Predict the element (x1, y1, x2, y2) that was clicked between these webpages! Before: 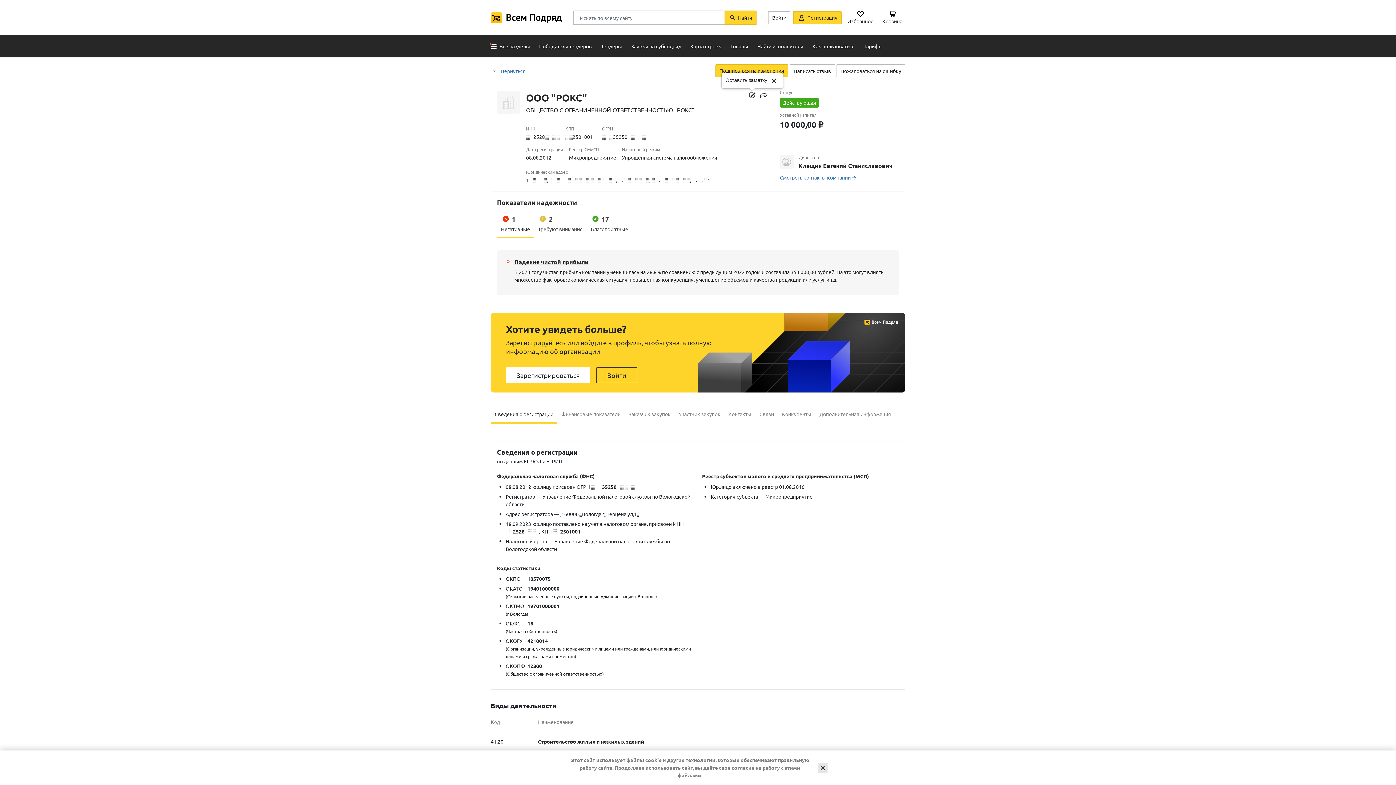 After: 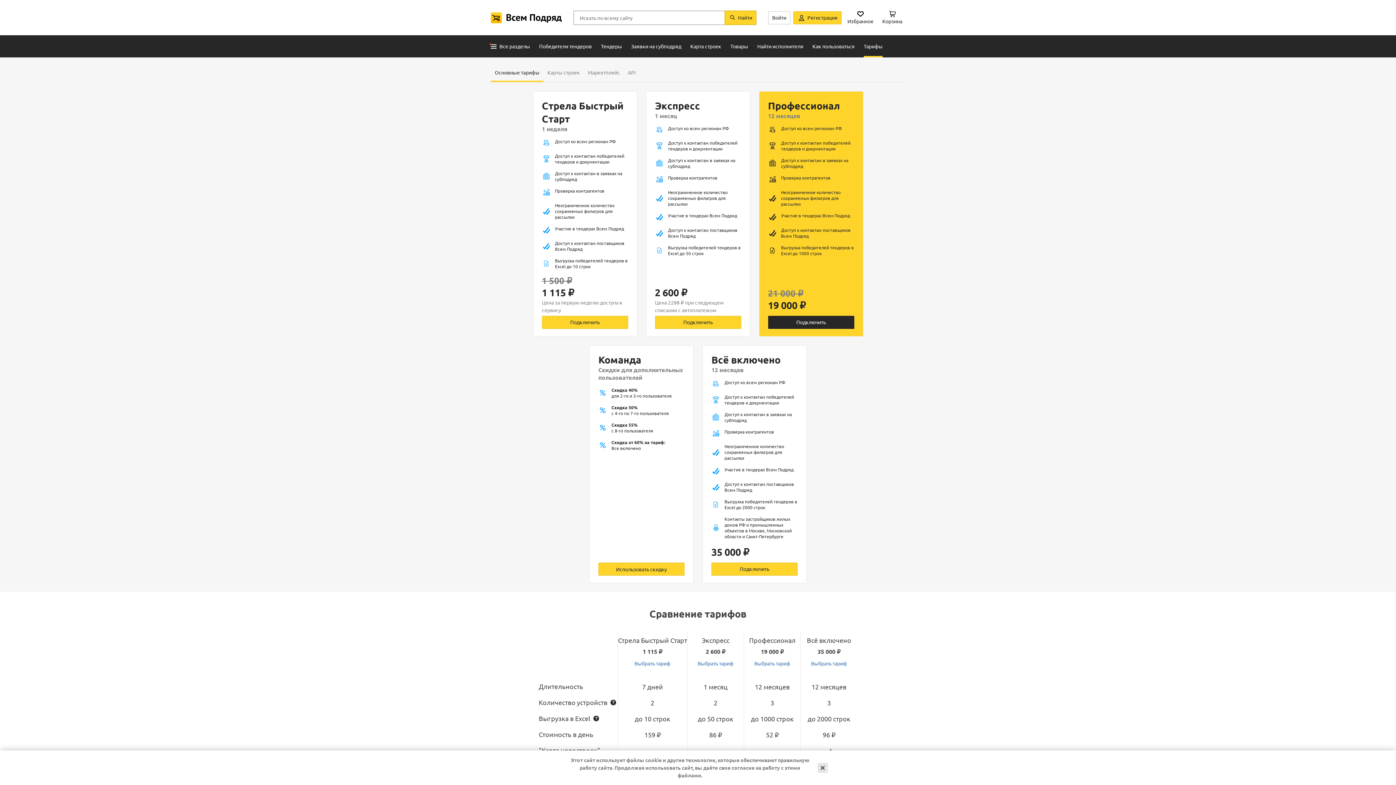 Action: bbox: (864, 35, 882, 57) label: Тарифы